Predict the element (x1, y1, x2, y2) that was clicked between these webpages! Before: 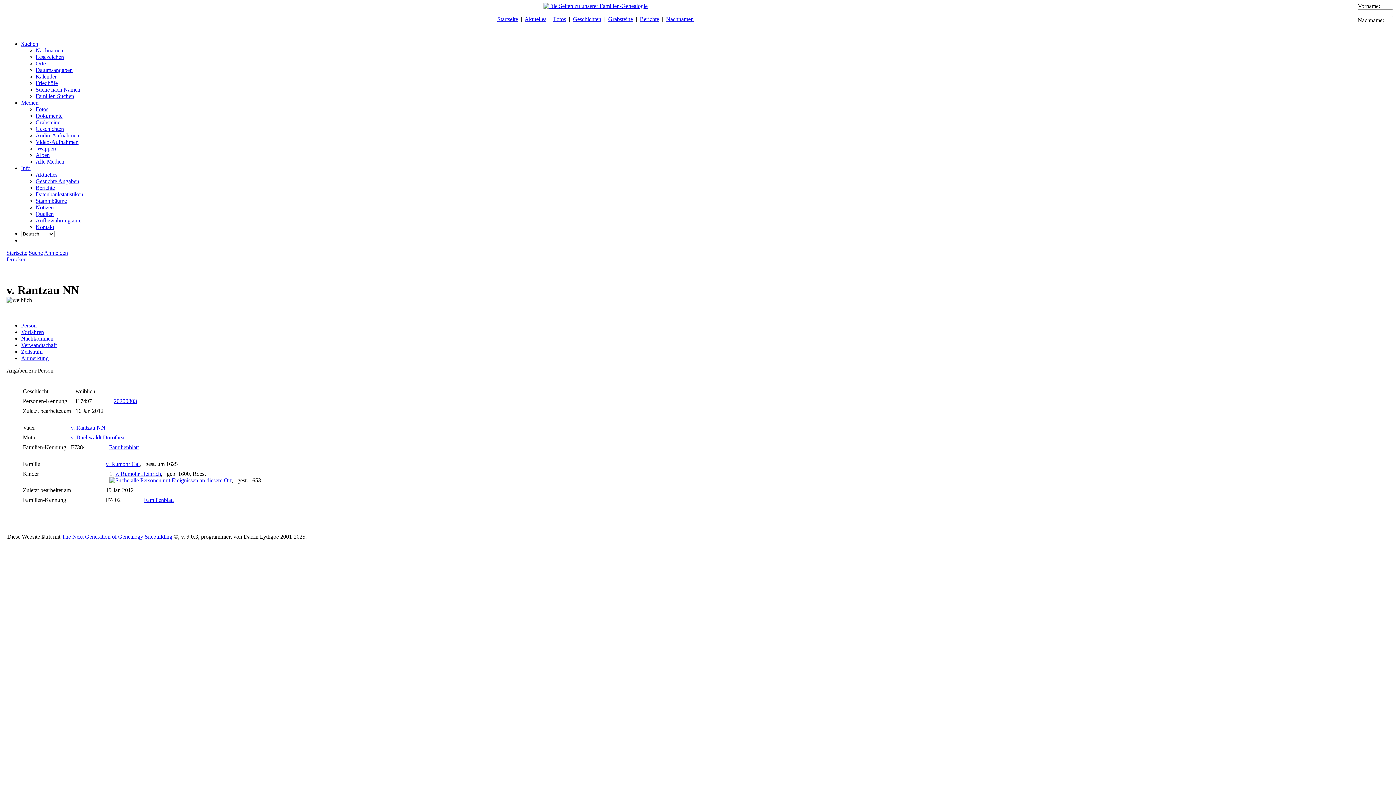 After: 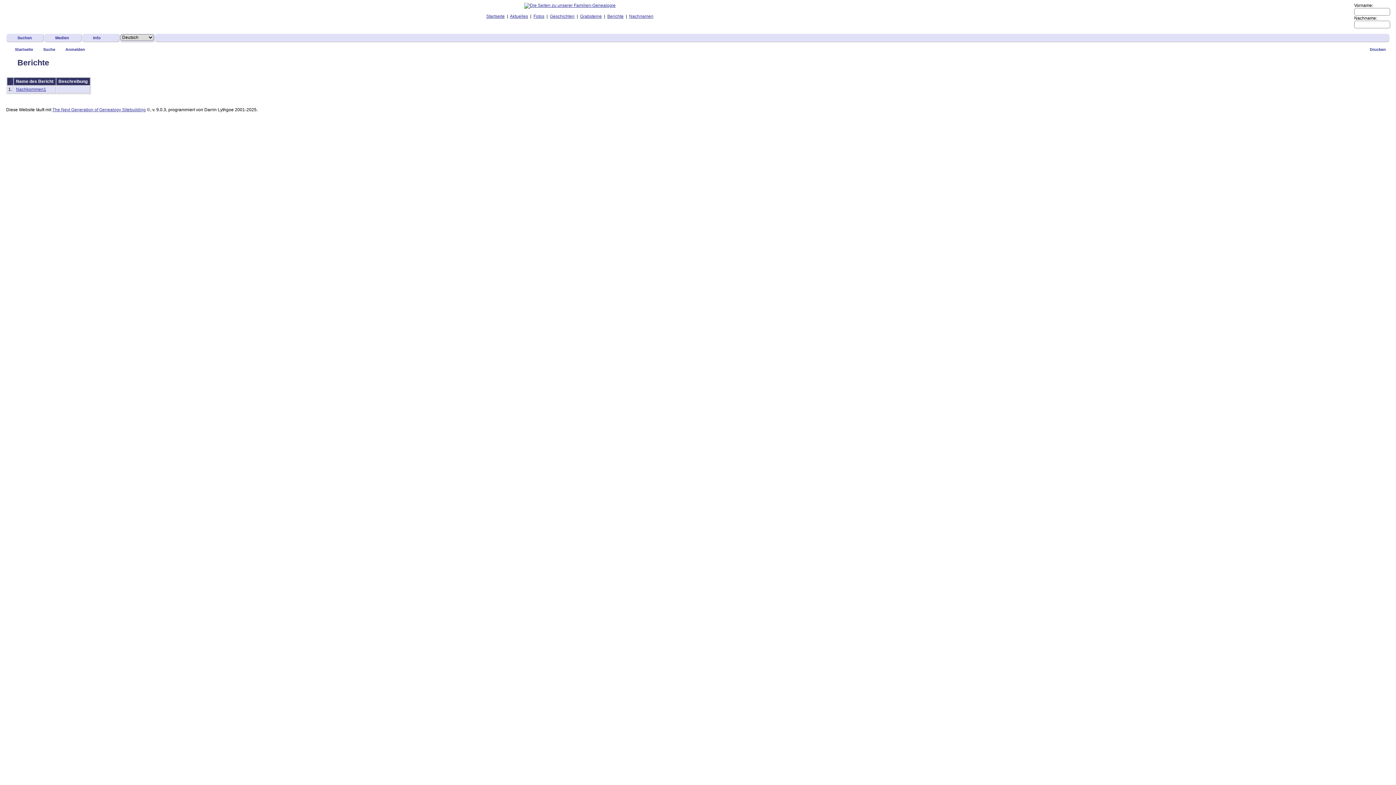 Action: bbox: (35, 184, 54, 190) label: Berichte